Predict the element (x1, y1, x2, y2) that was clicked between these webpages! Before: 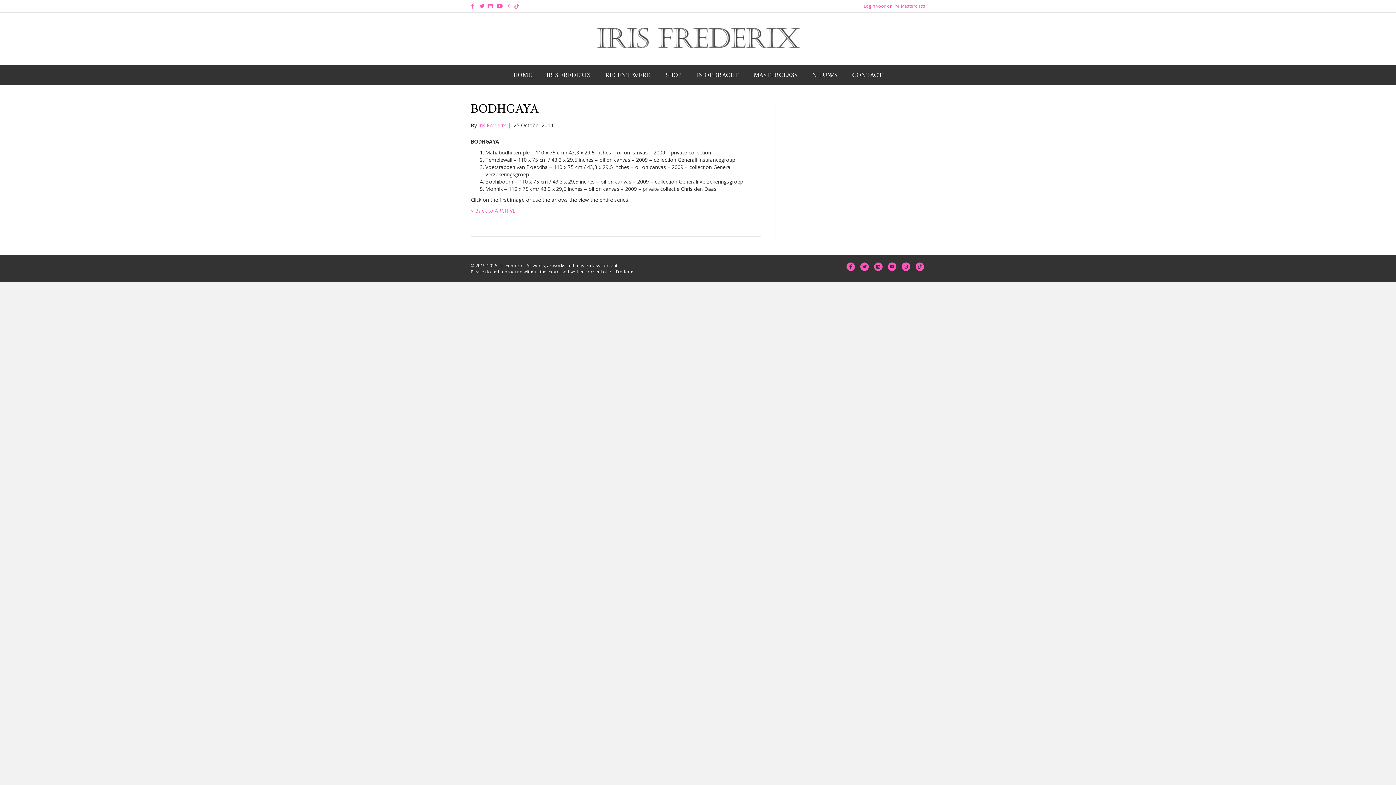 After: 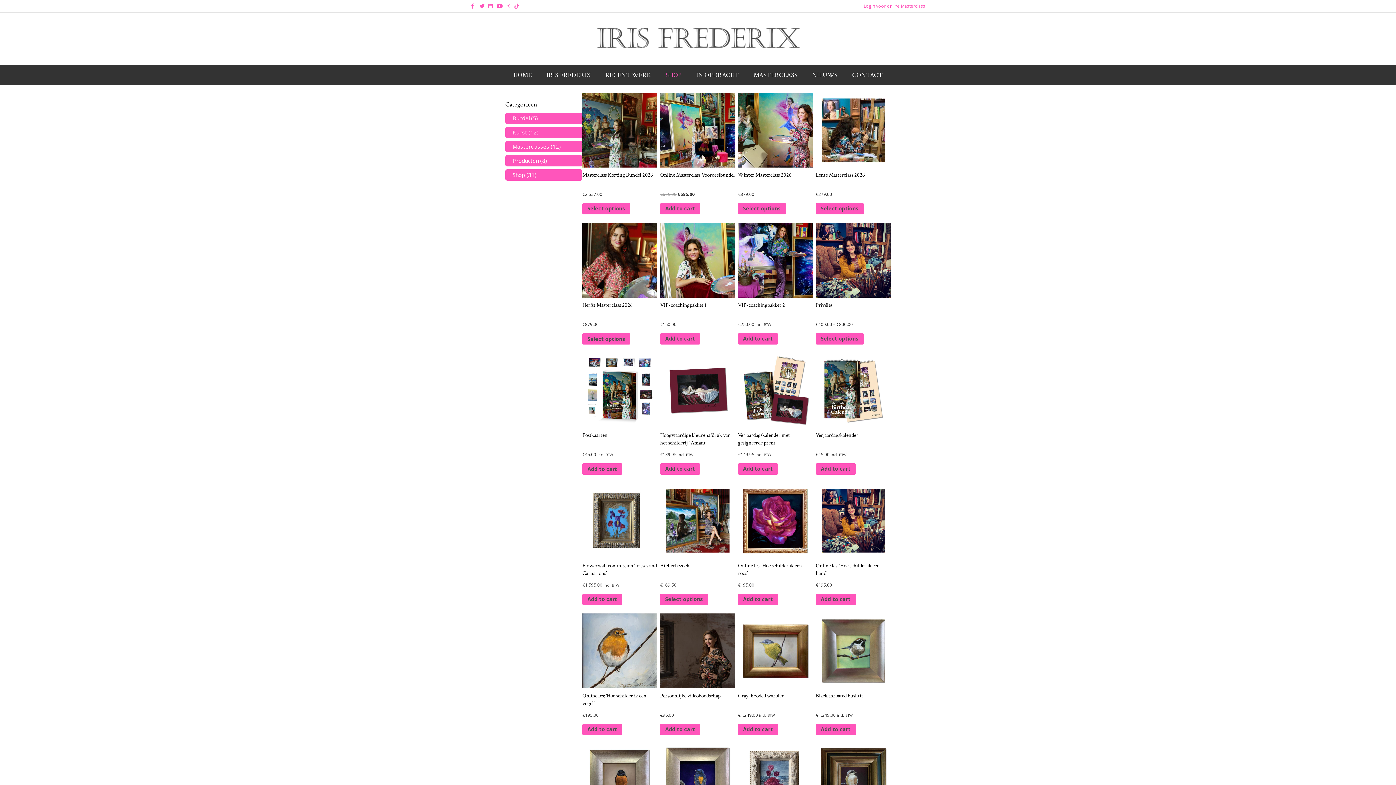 Action: label: SHOP bbox: (659, 65, 688, 85)